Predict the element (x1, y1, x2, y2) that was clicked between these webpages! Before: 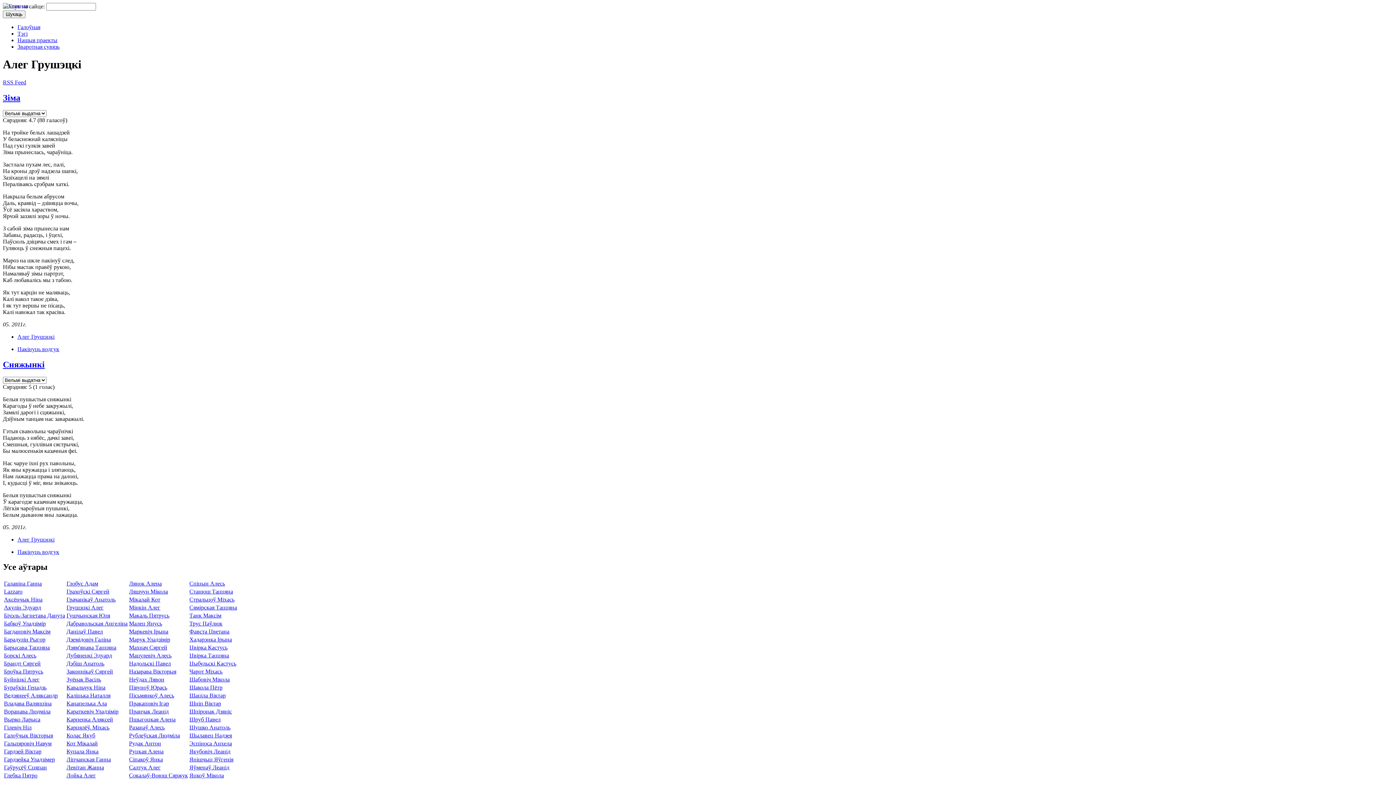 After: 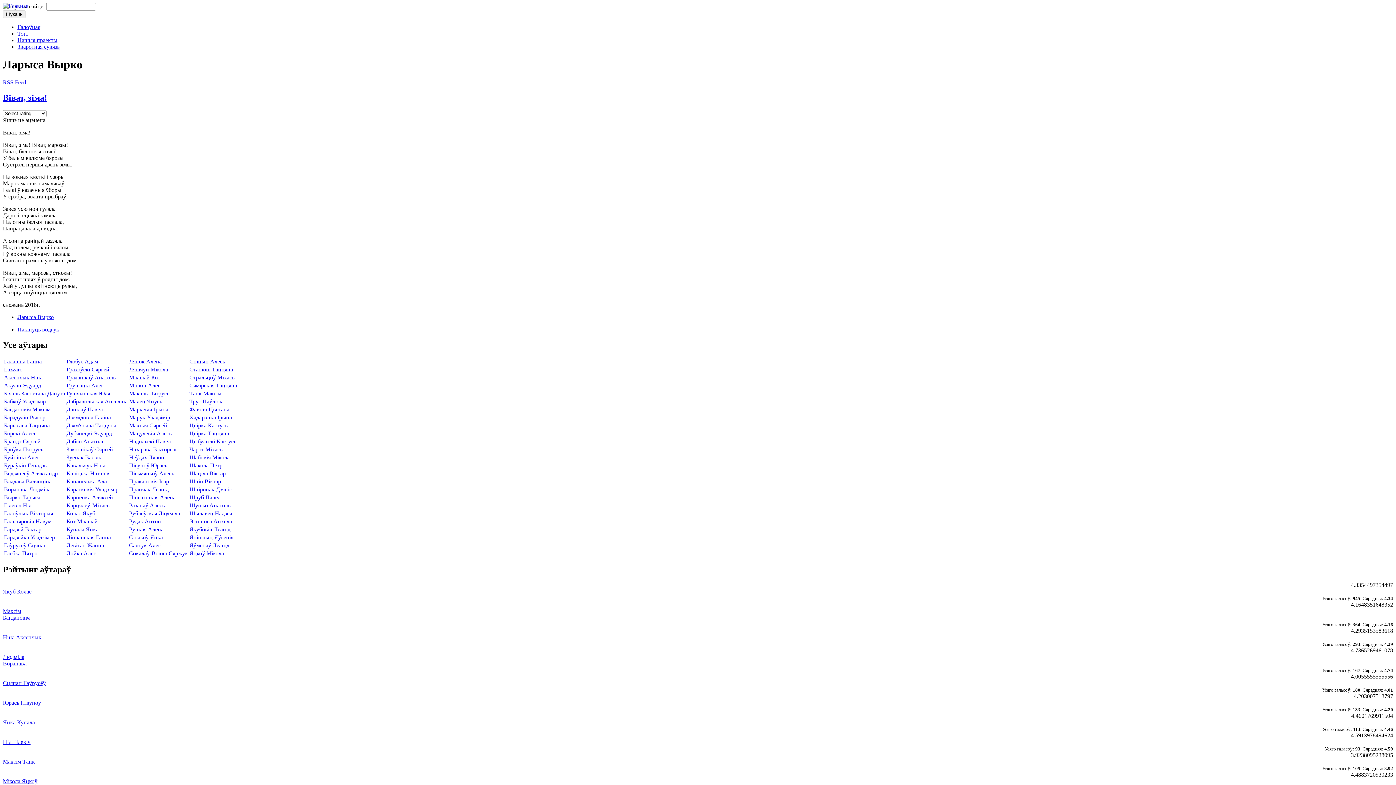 Action: label: Вырко Ларыса bbox: (4, 716, 40, 723)